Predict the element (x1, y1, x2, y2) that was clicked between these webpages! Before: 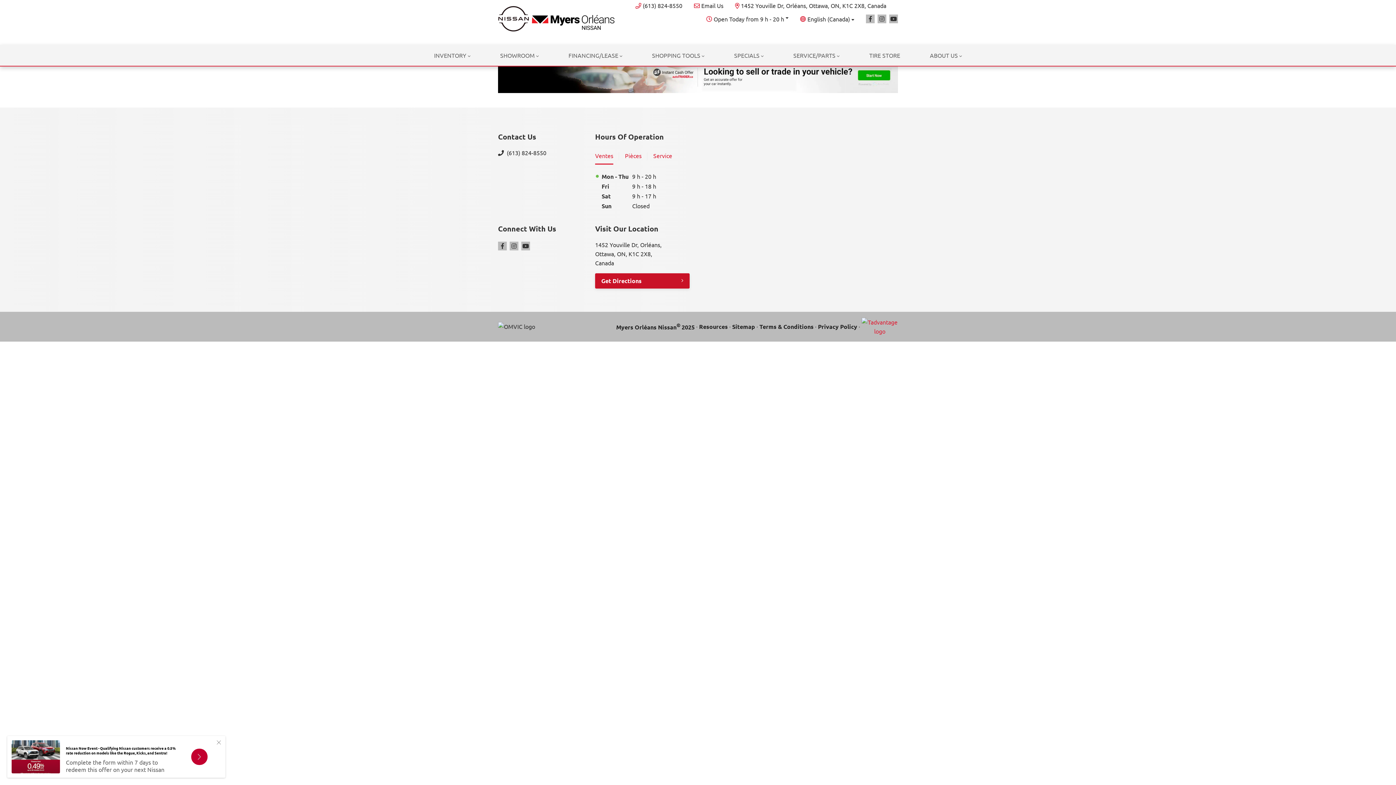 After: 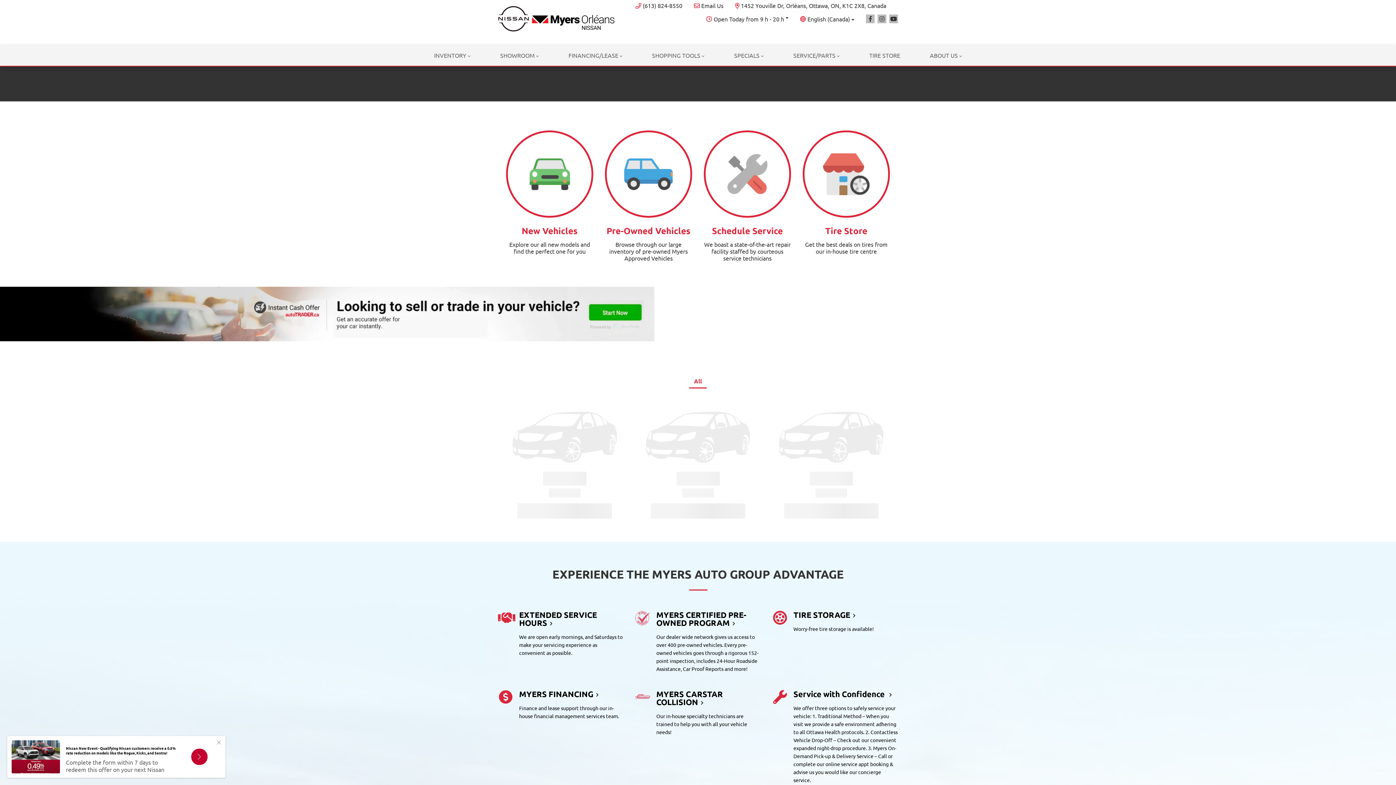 Action: label: ABOUT US bbox: (924, 45, 967, 65)